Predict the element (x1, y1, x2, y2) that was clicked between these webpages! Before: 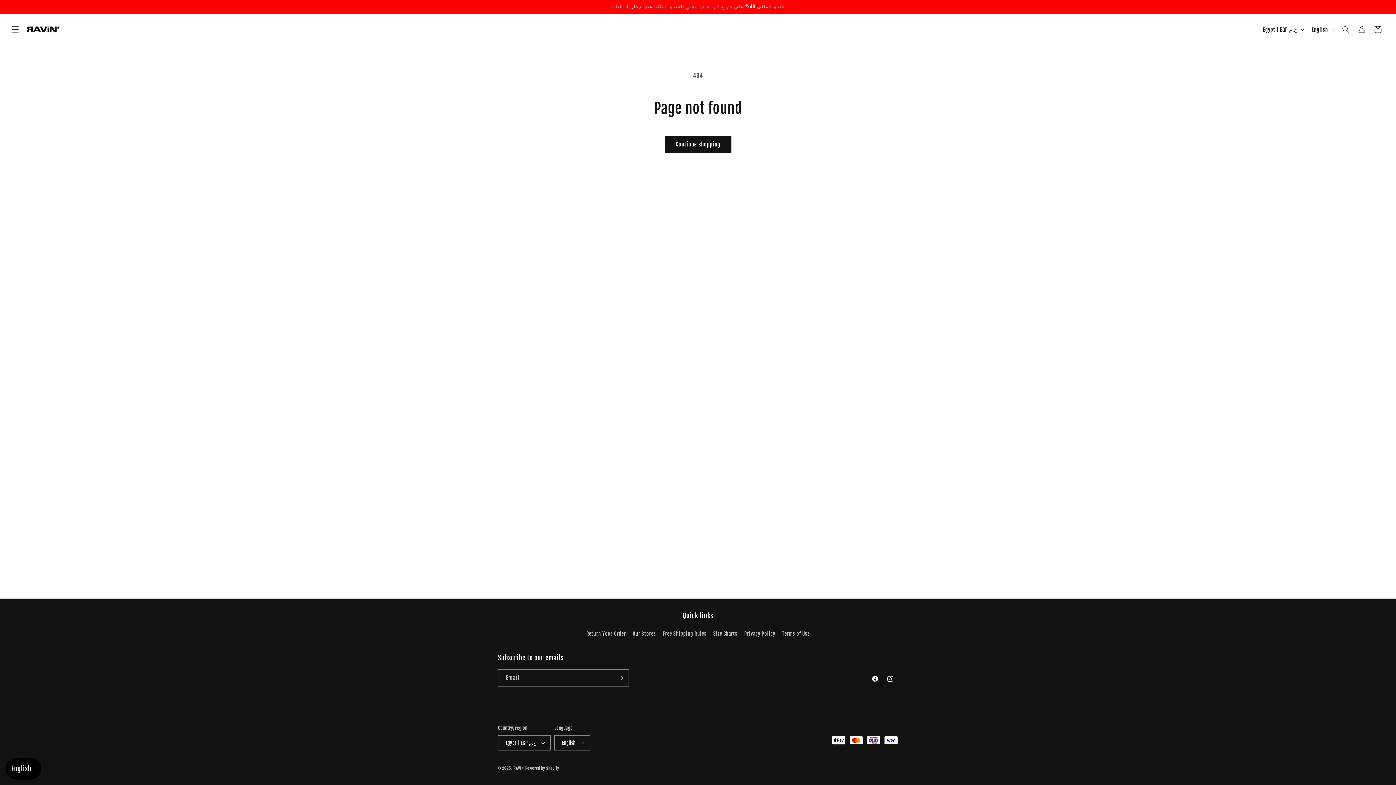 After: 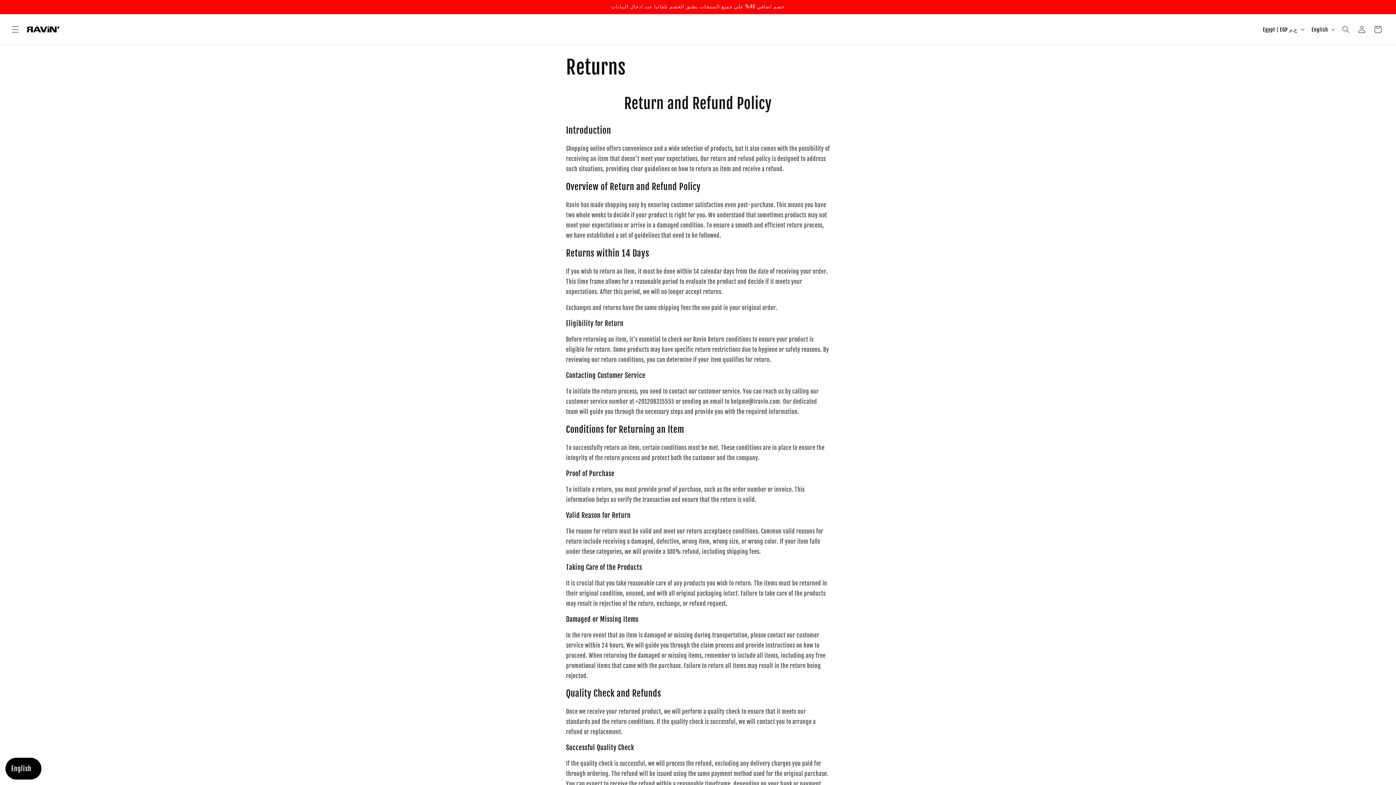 Action: label: Return Your Order bbox: (586, 629, 626, 640)